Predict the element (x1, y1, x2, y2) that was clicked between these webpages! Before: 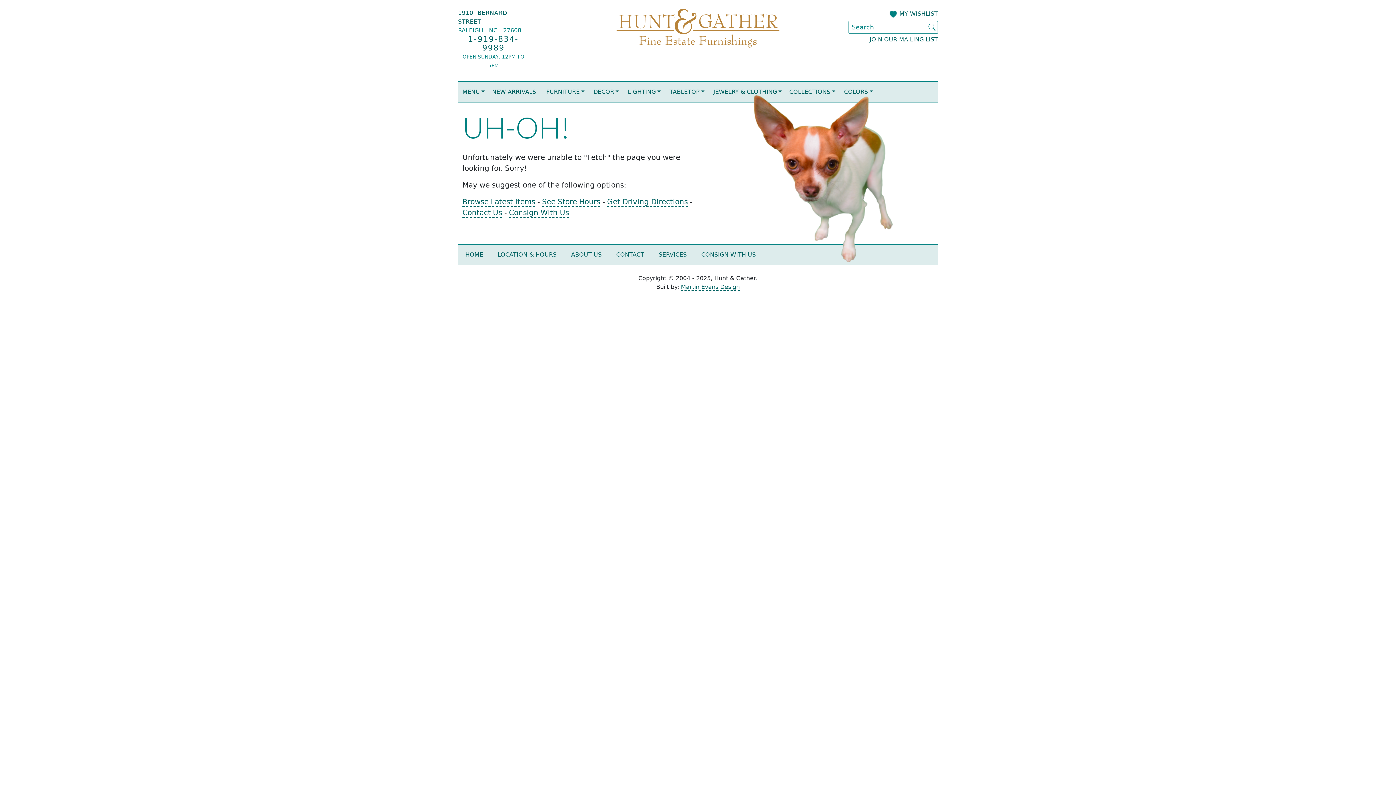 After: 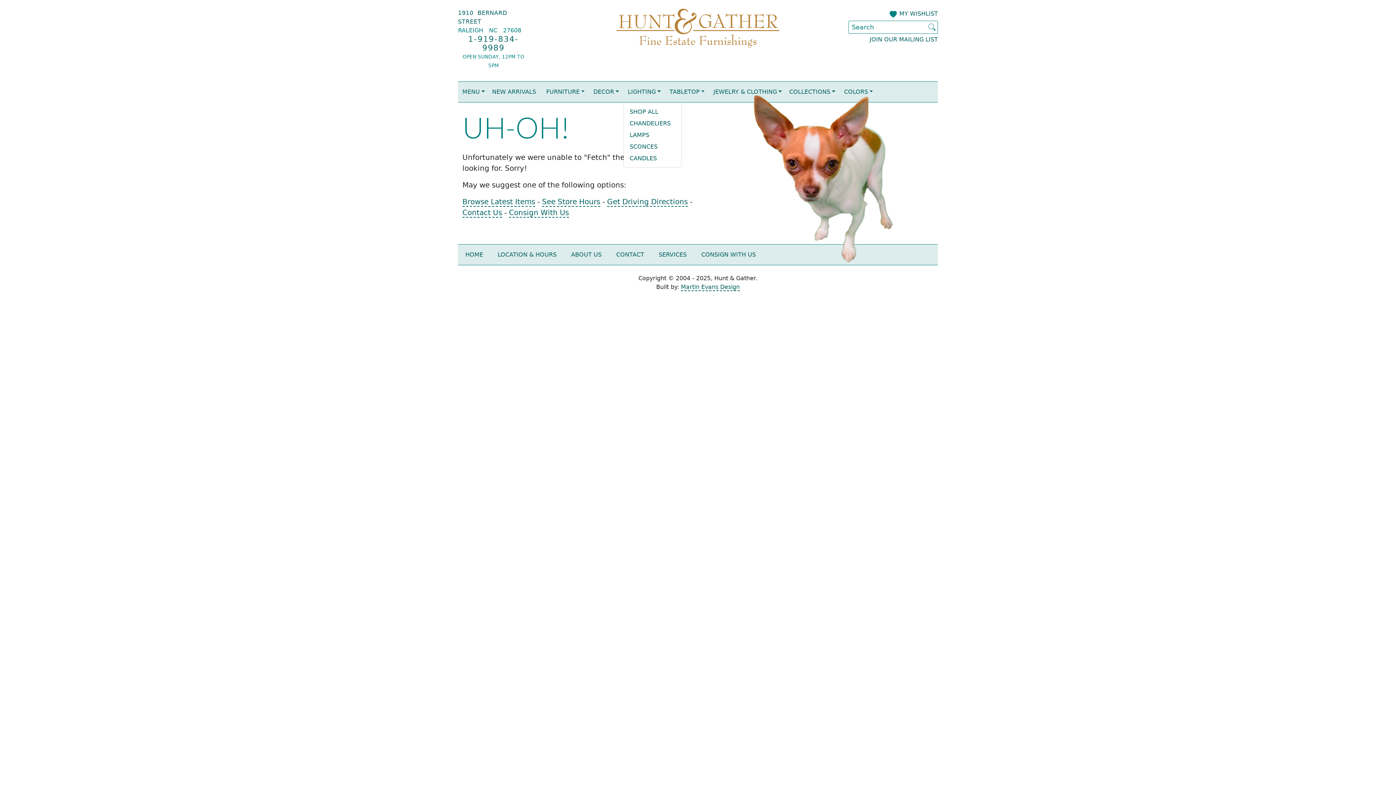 Action: bbox: (625, 81, 663, 102) label: LIGHTING